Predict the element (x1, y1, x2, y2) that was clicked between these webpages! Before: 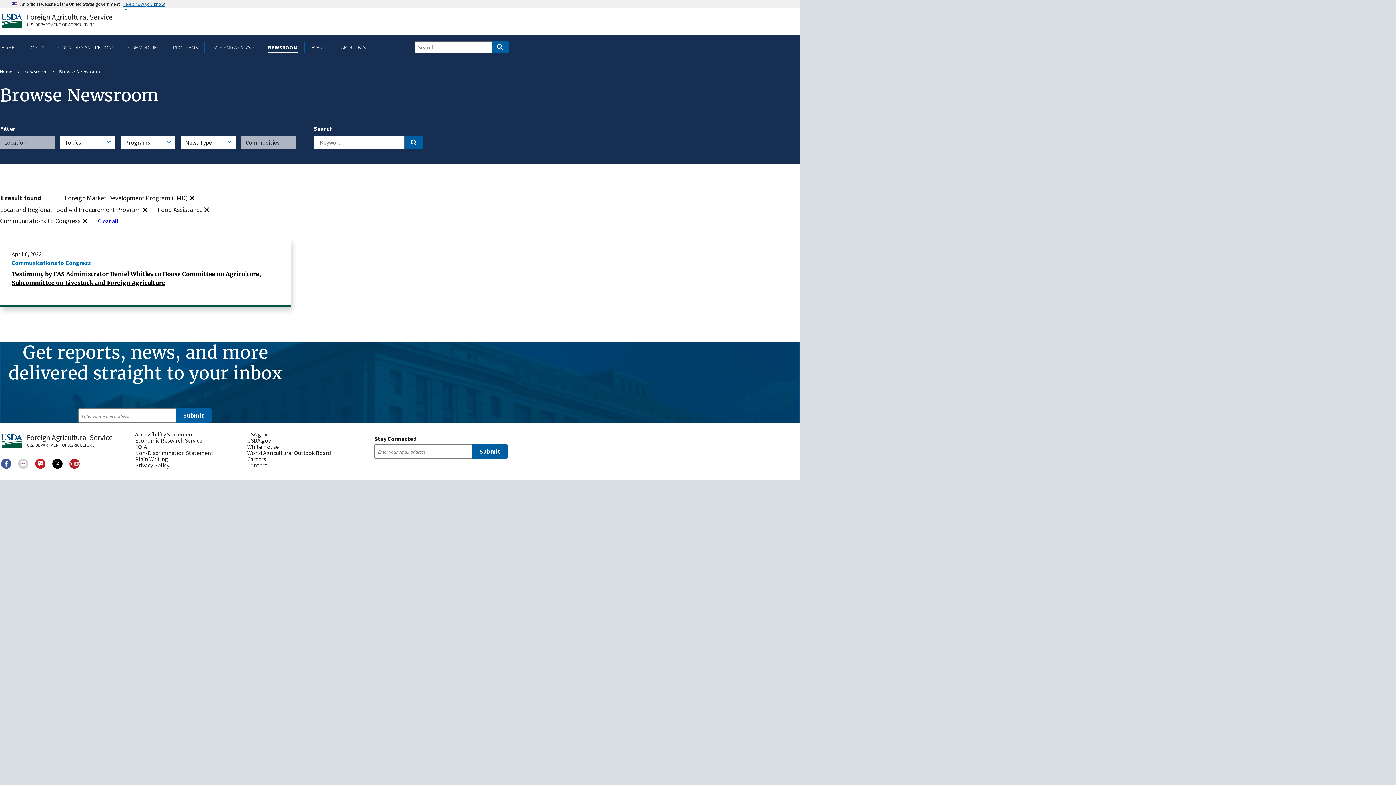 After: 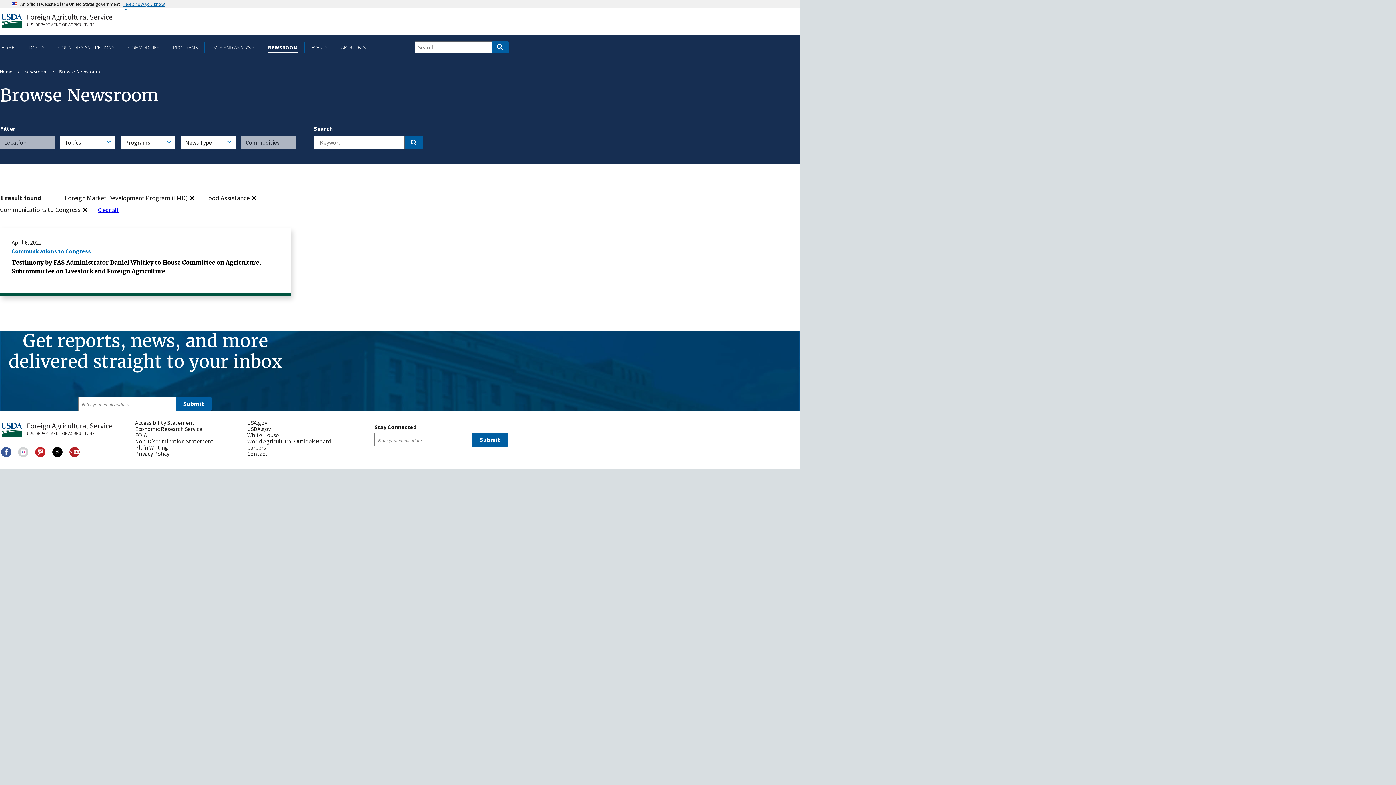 Action: label: (-)
Local and Regional Food Aid Procurement Program bbox: (0, 204, 149, 214)